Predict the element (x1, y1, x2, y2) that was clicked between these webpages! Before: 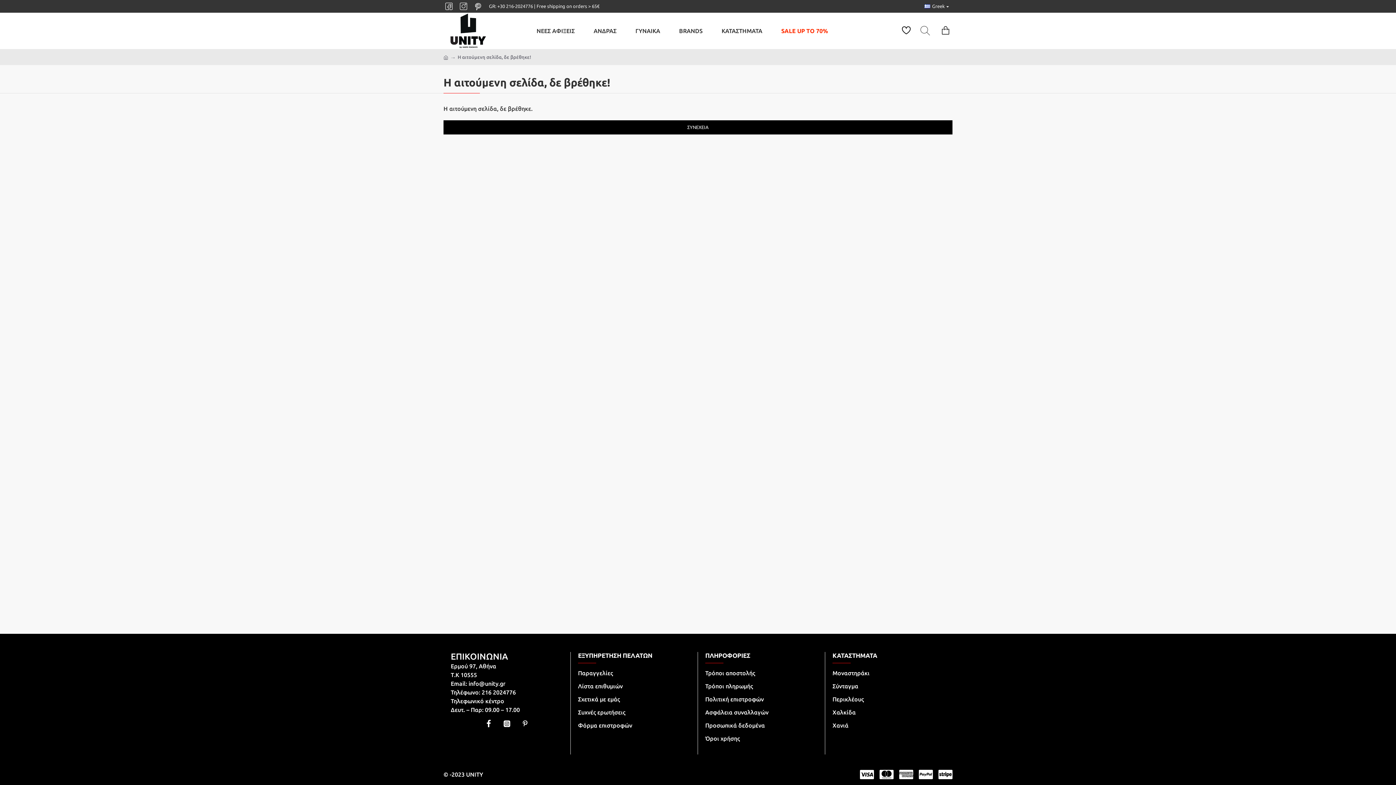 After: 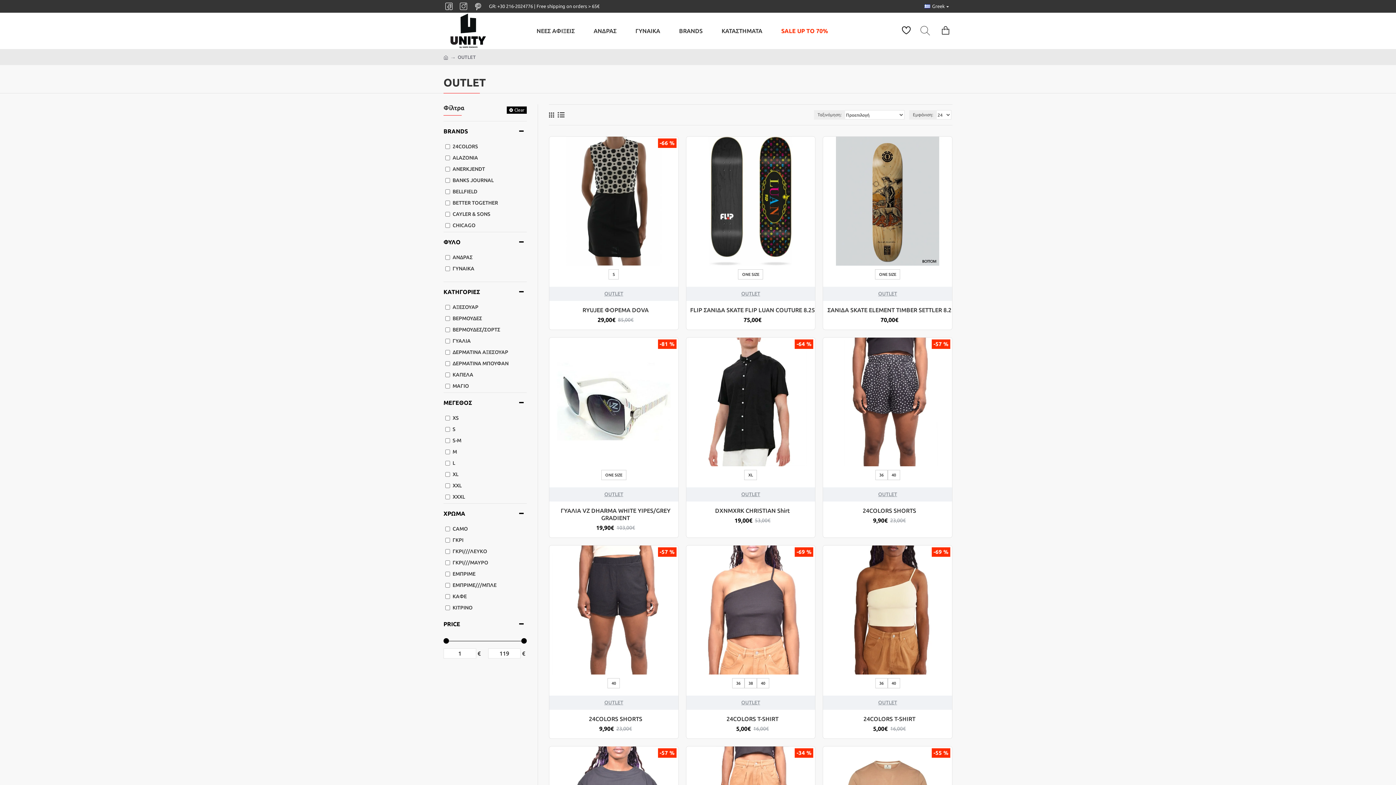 Action: label: SALE UP TO 70% bbox: (772, 17, 837, 44)